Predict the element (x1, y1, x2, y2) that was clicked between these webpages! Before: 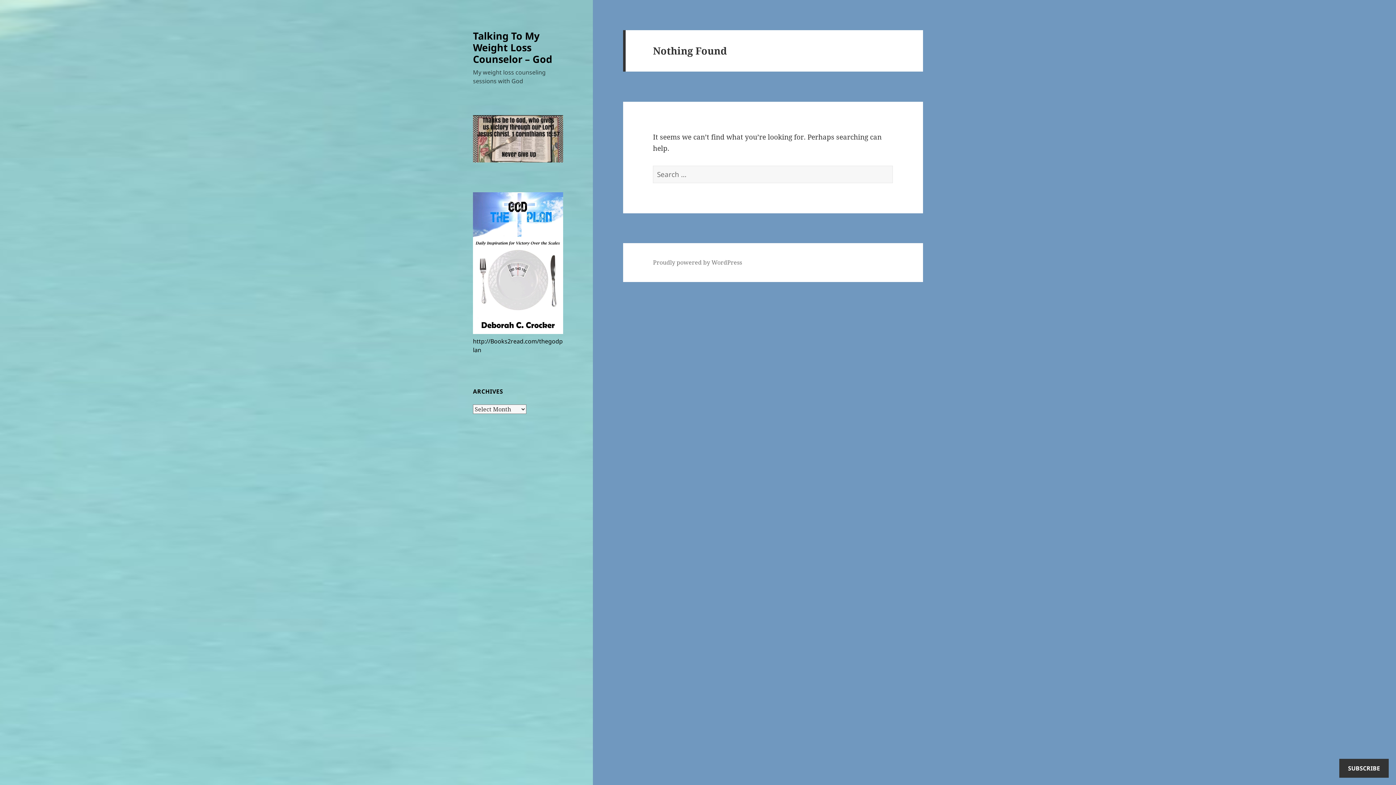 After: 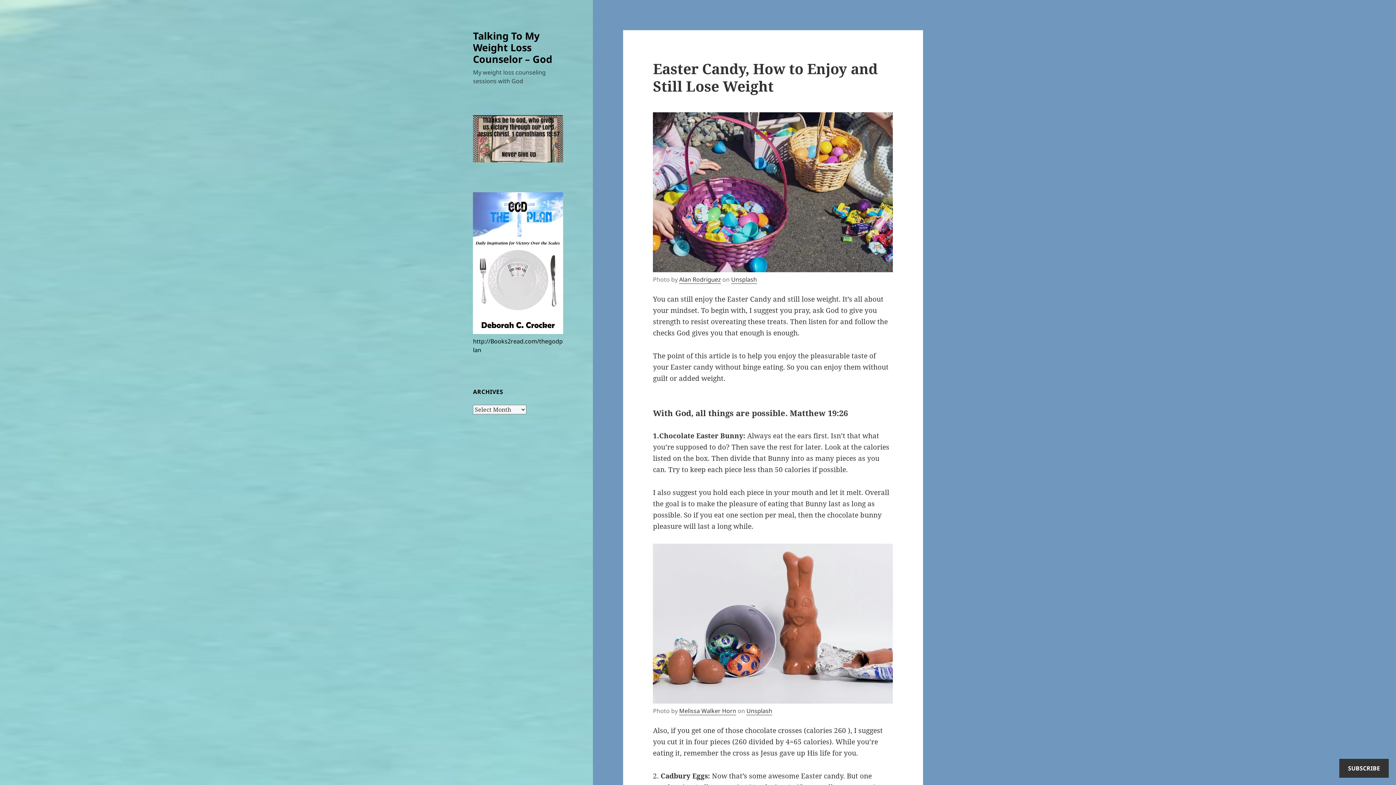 Action: label: Talking To My Weight Loss Counselor – God bbox: (473, 28, 552, 65)